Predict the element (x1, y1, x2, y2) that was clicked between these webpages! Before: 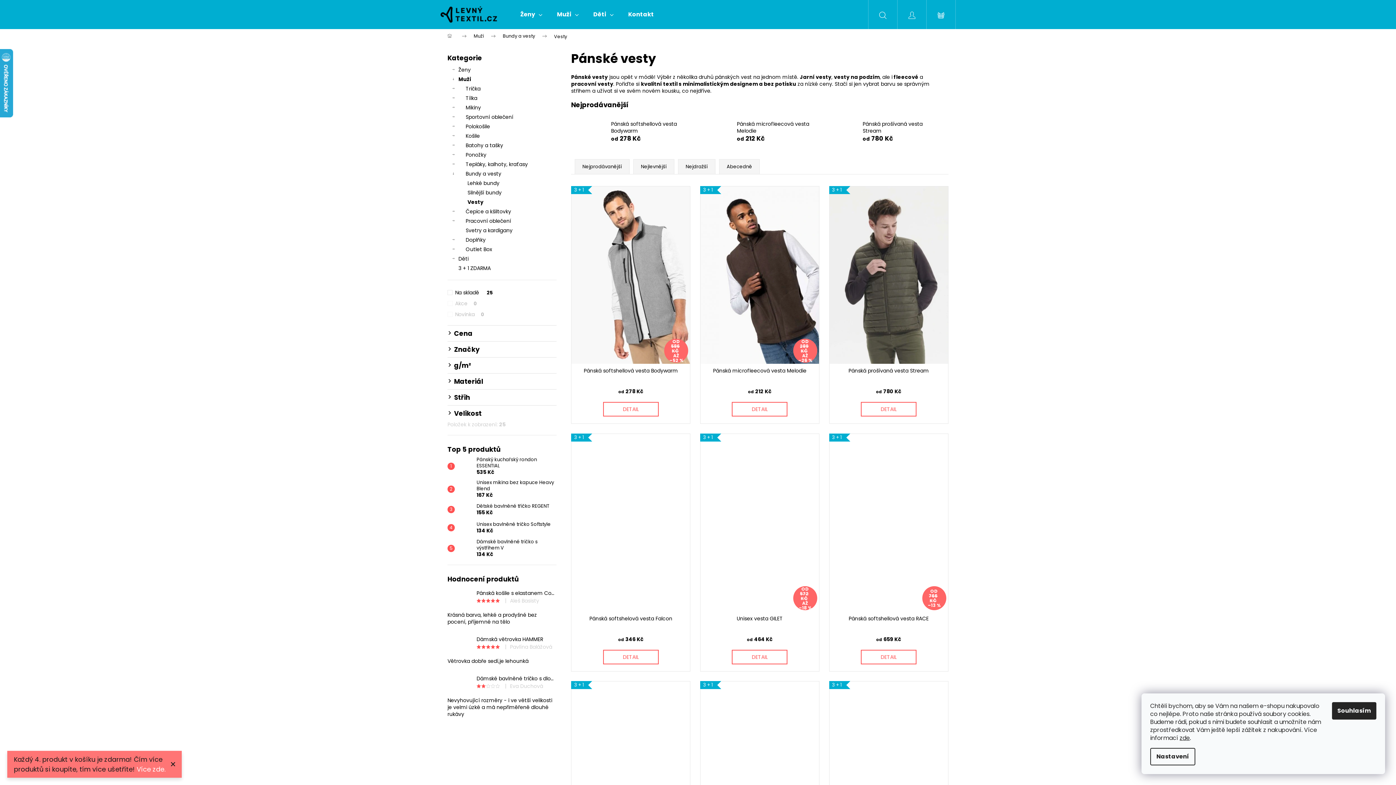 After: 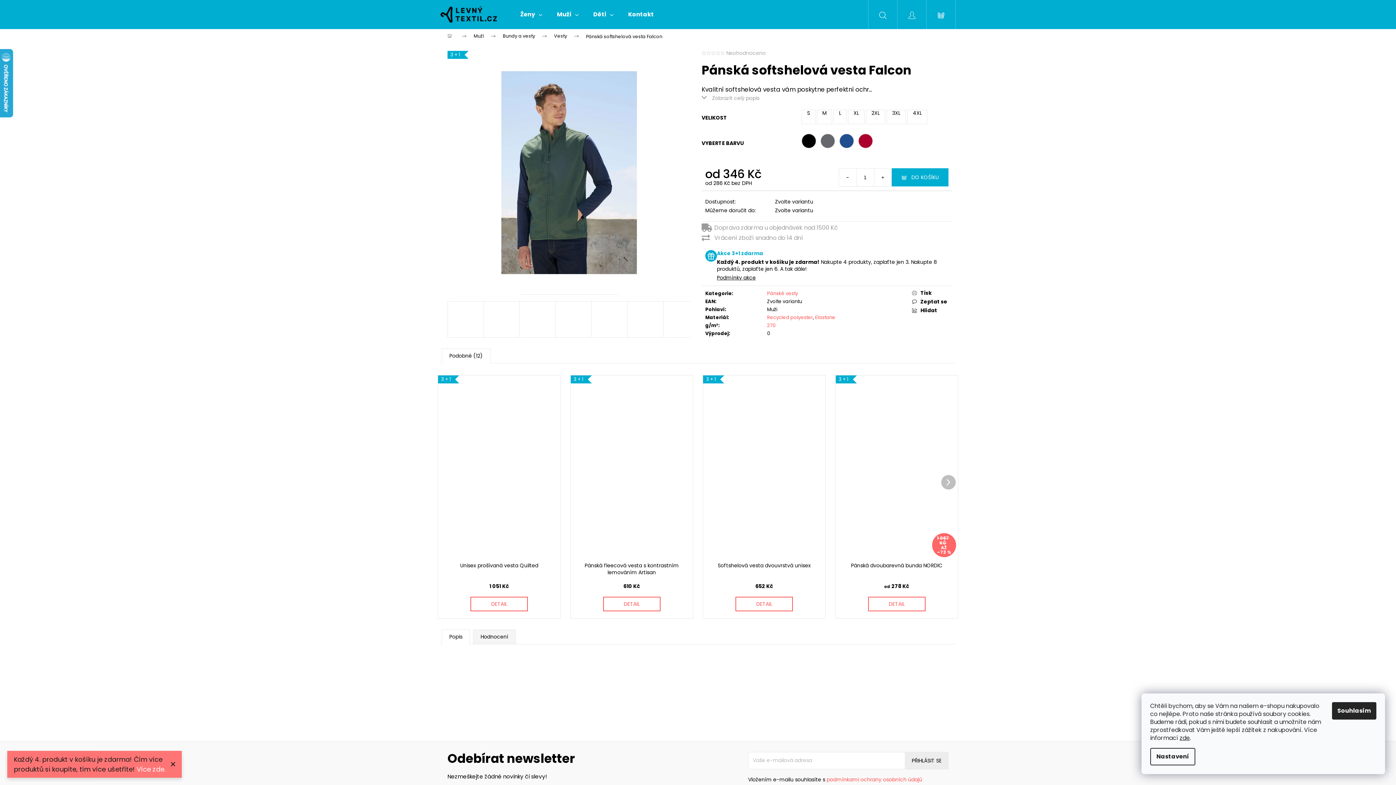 Action: bbox: (603, 650, 658, 664) label: DETAIL